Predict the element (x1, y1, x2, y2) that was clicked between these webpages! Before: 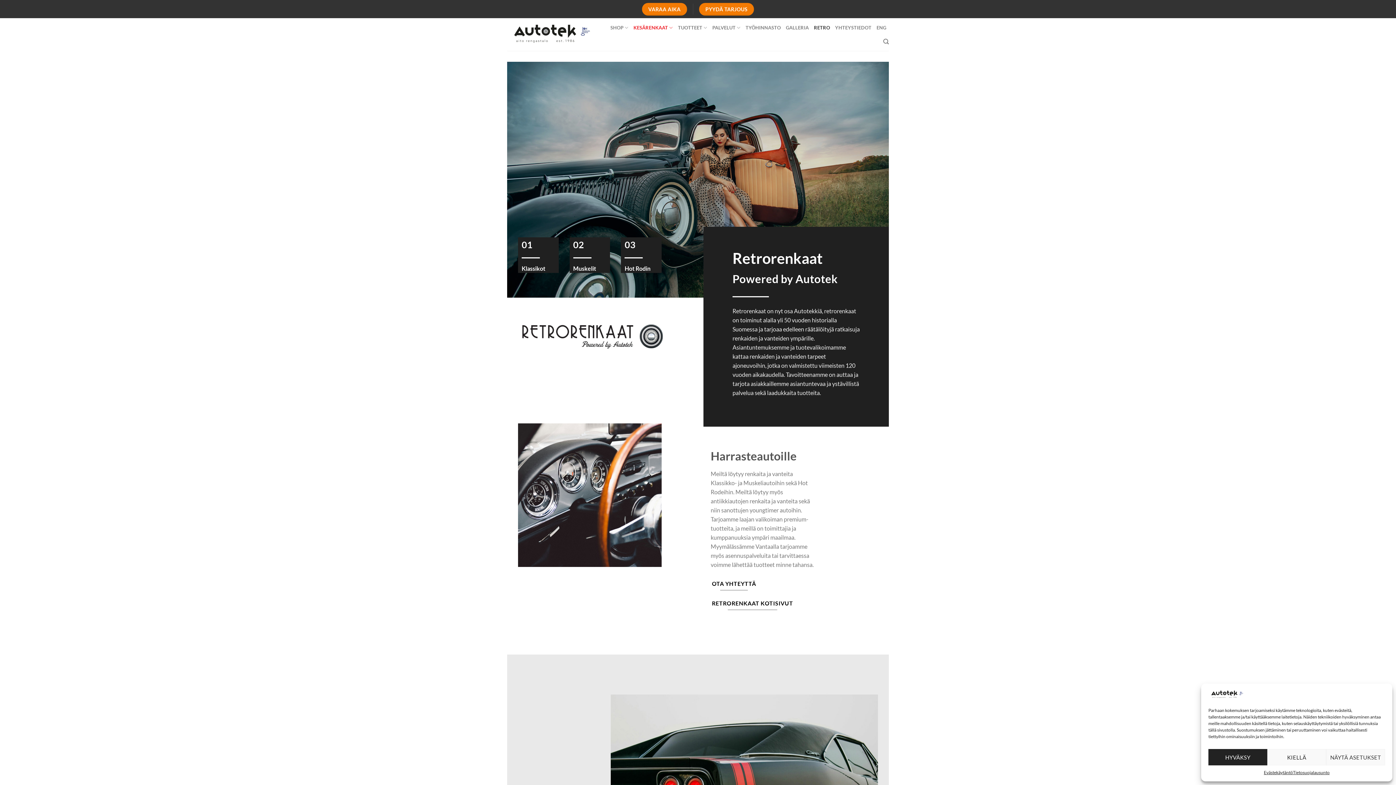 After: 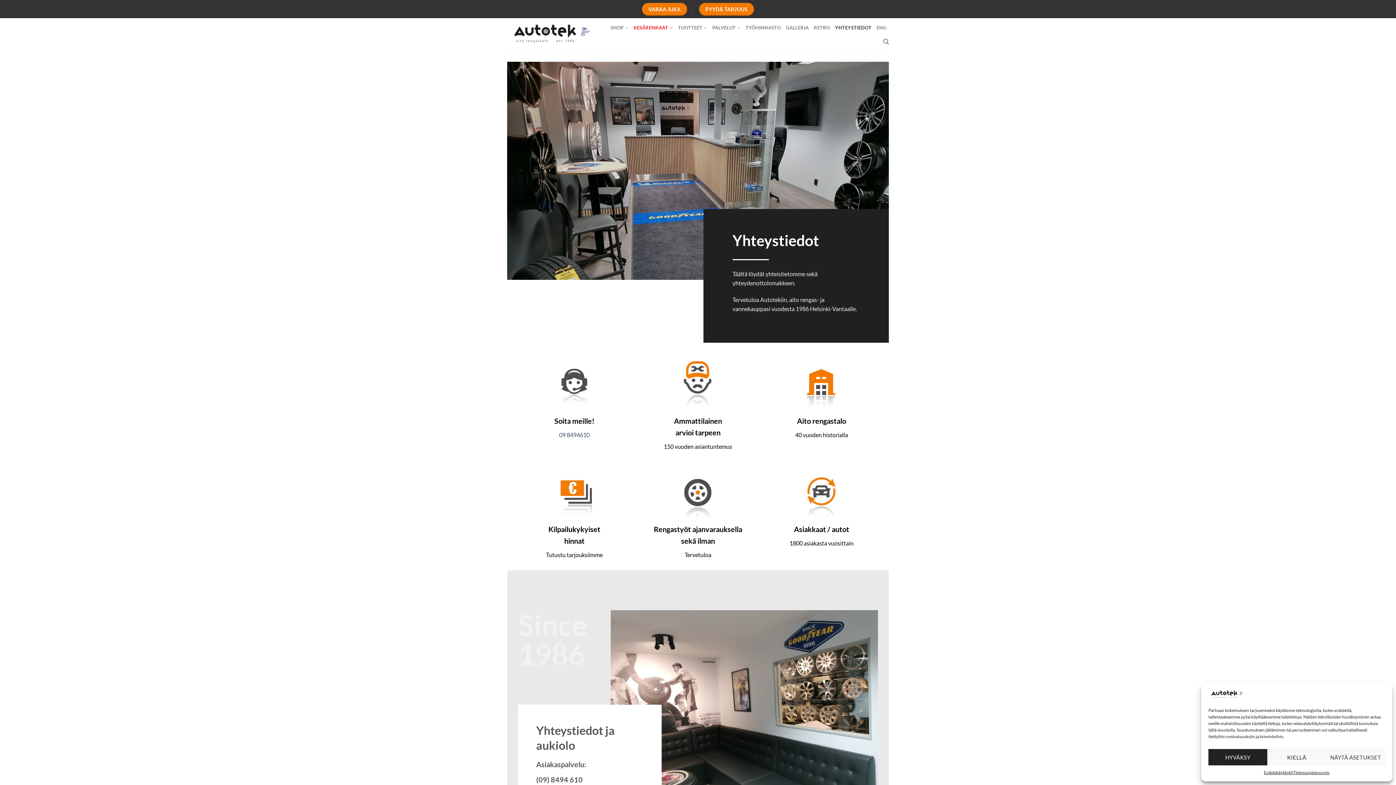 Action: bbox: (835, 20, 871, 34) label: YHTEYSTIEDOT